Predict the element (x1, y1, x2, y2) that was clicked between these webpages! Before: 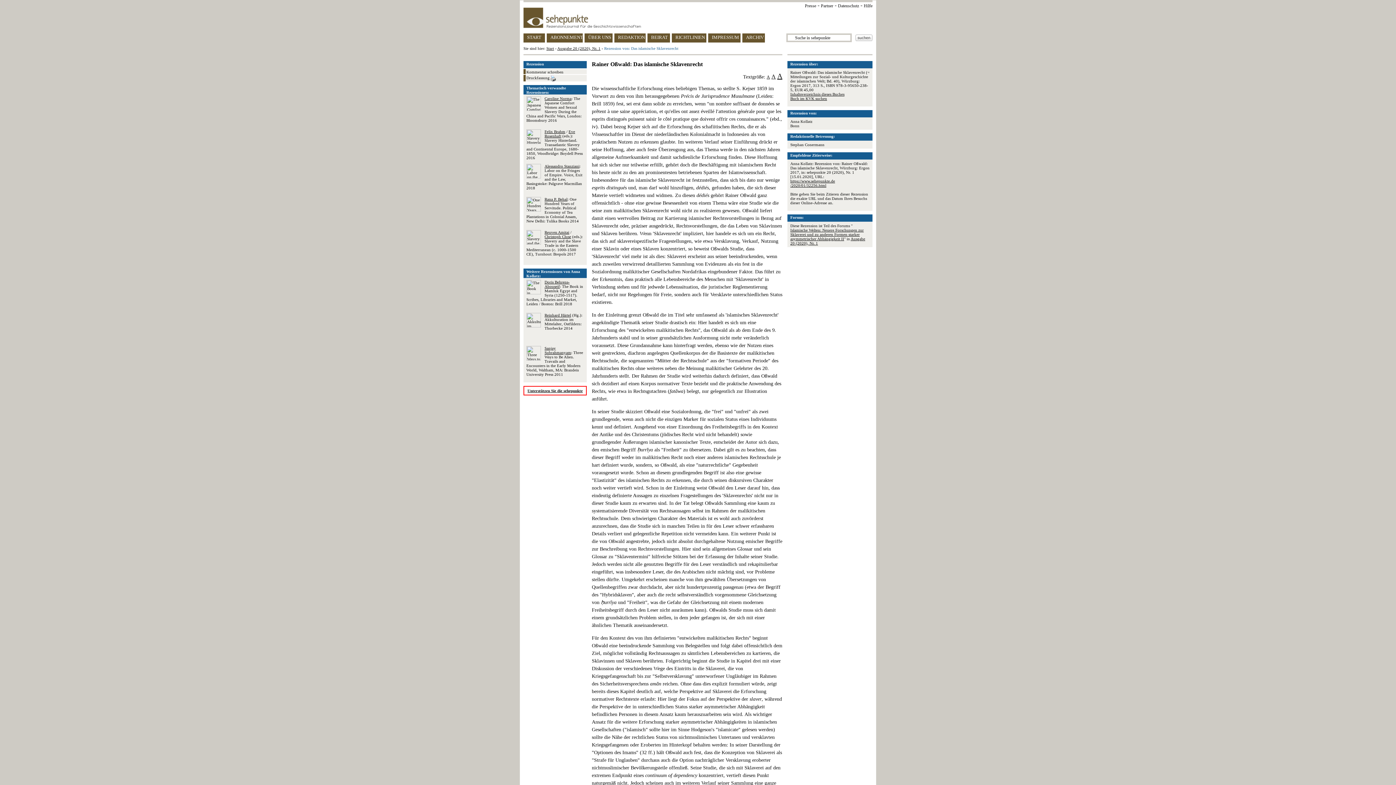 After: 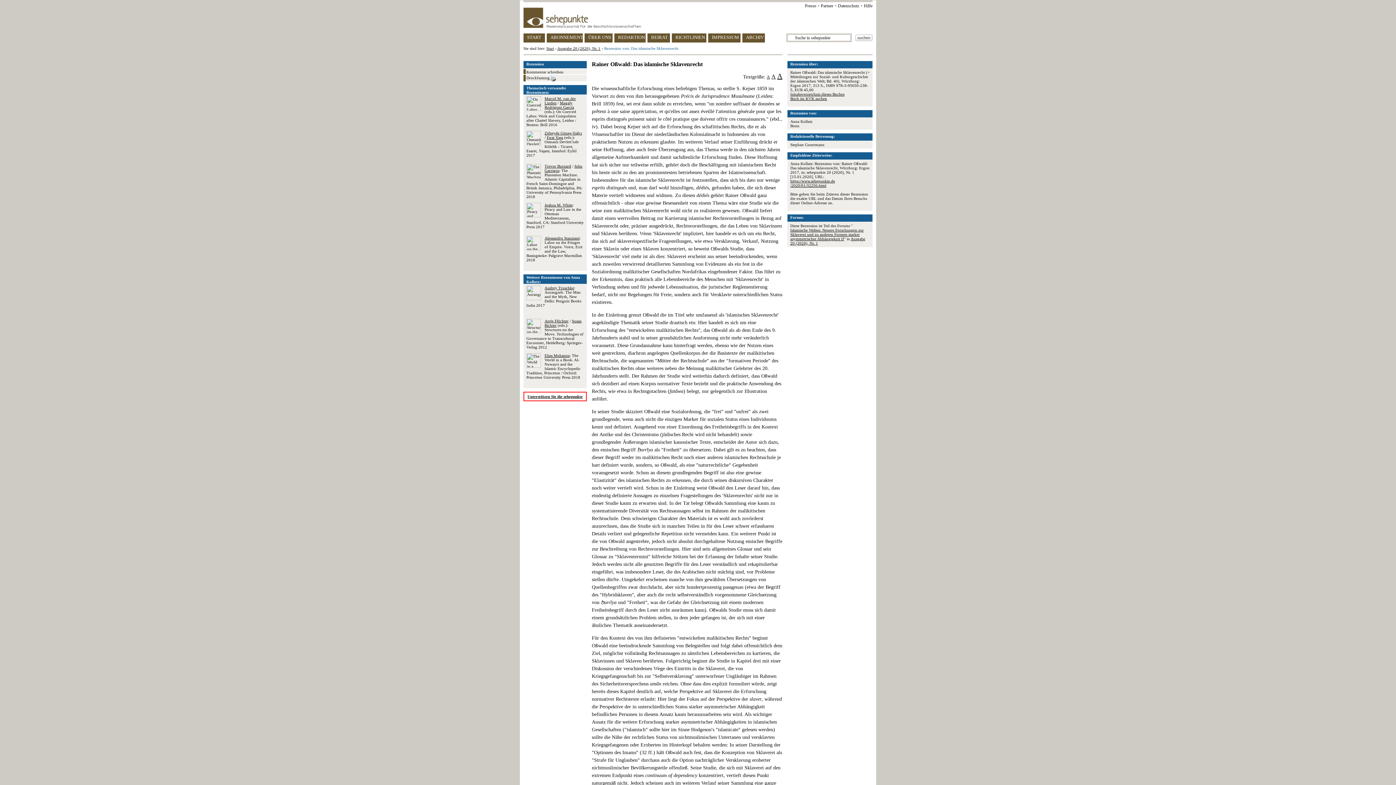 Action: bbox: (790, 178, 835, 187) label: https://www.sehepunkte.de
/2020/01/32256.html